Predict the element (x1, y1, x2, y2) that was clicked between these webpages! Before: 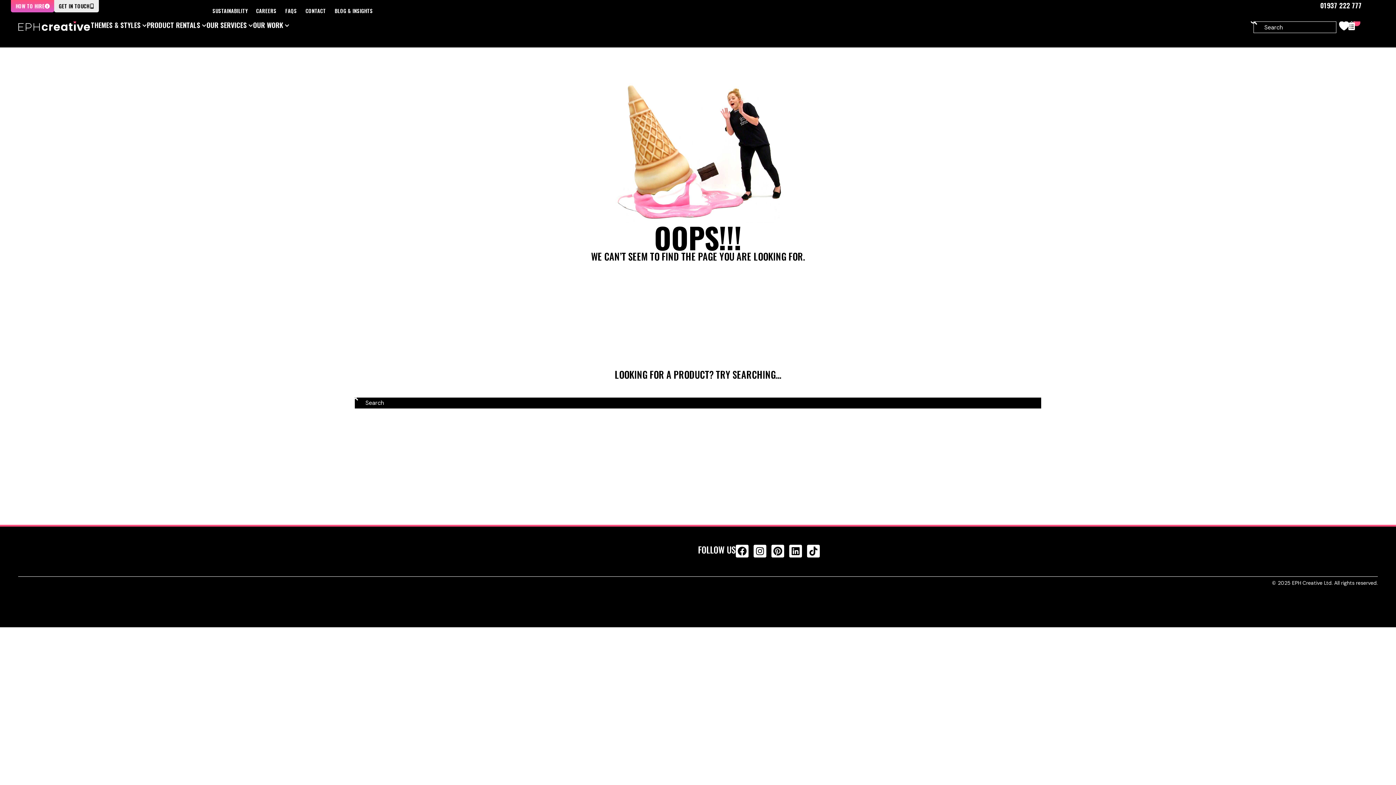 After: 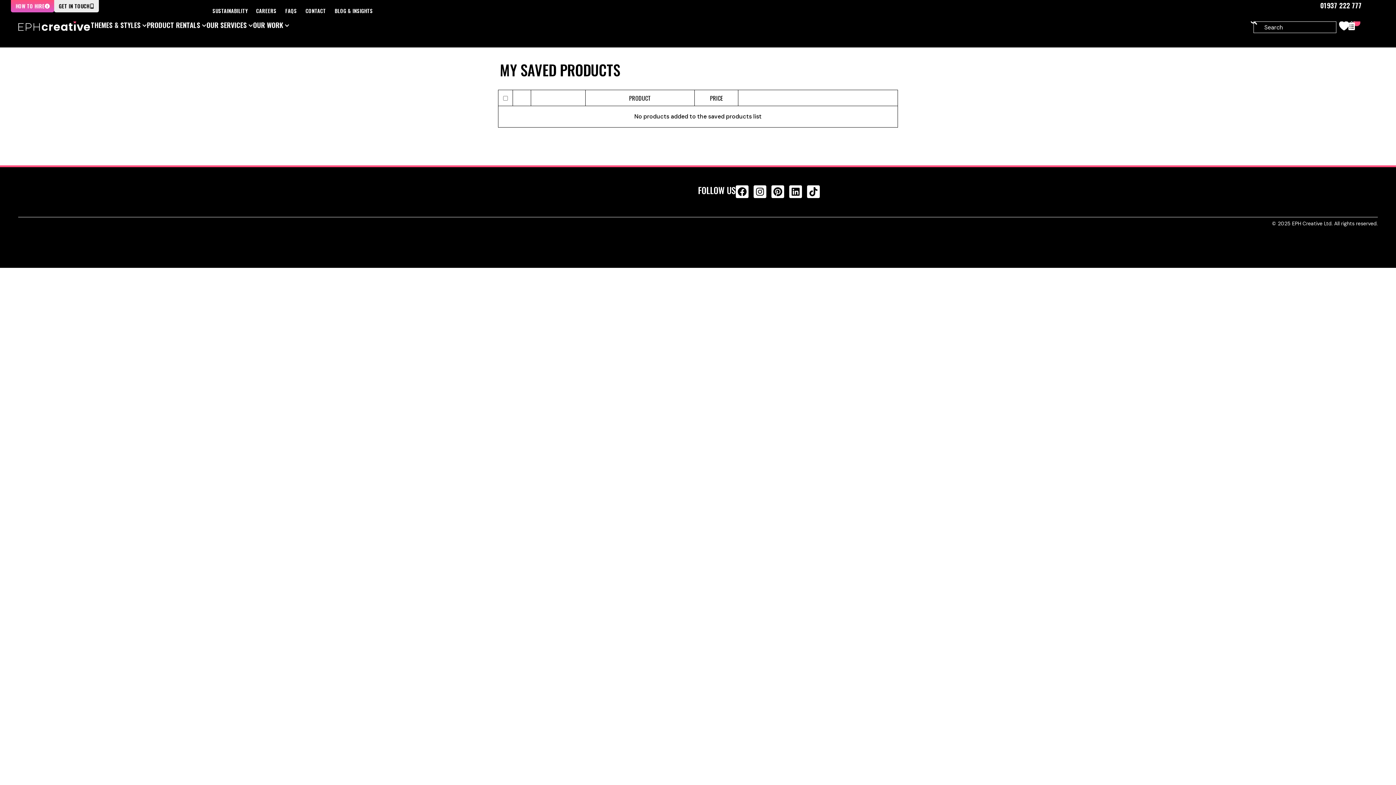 Action: bbox: (1336, 21, 1351, 36)